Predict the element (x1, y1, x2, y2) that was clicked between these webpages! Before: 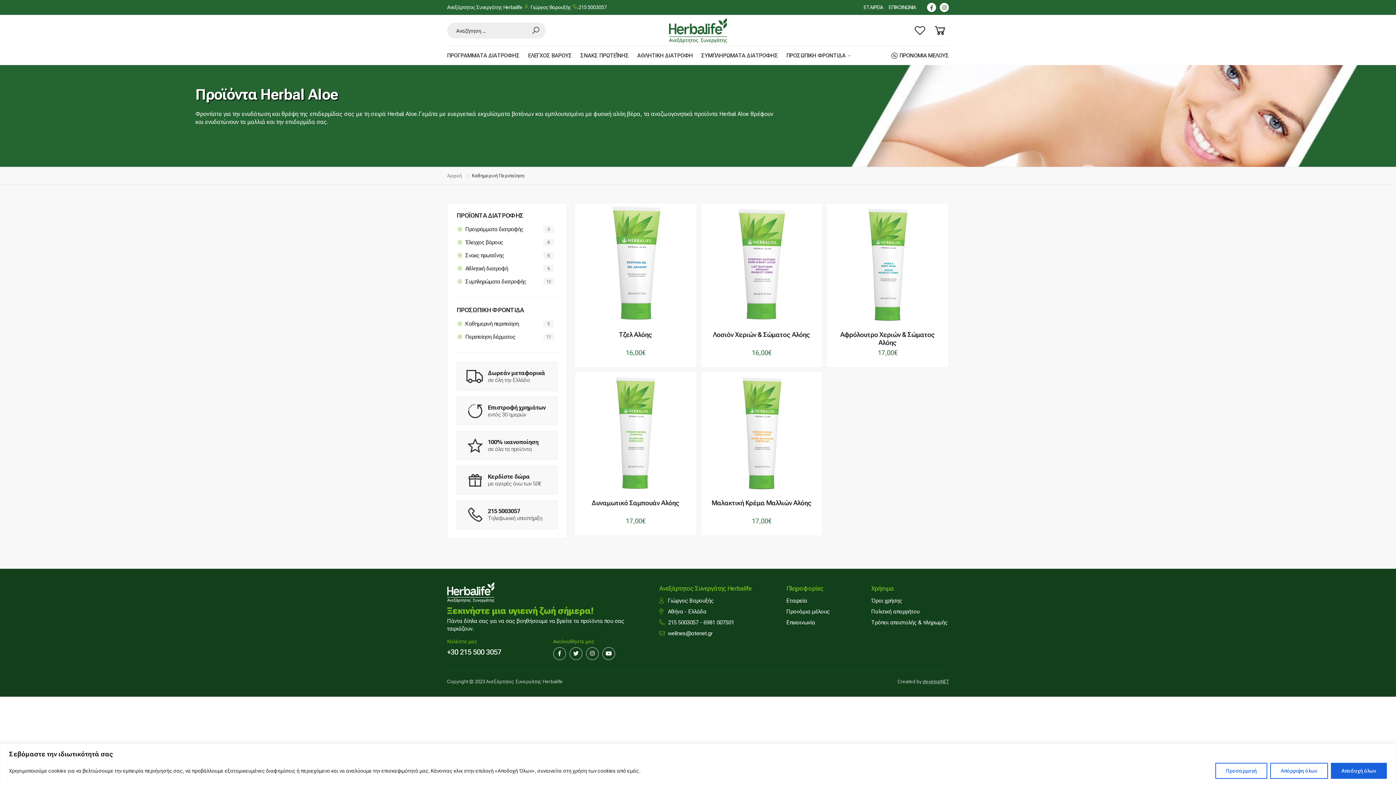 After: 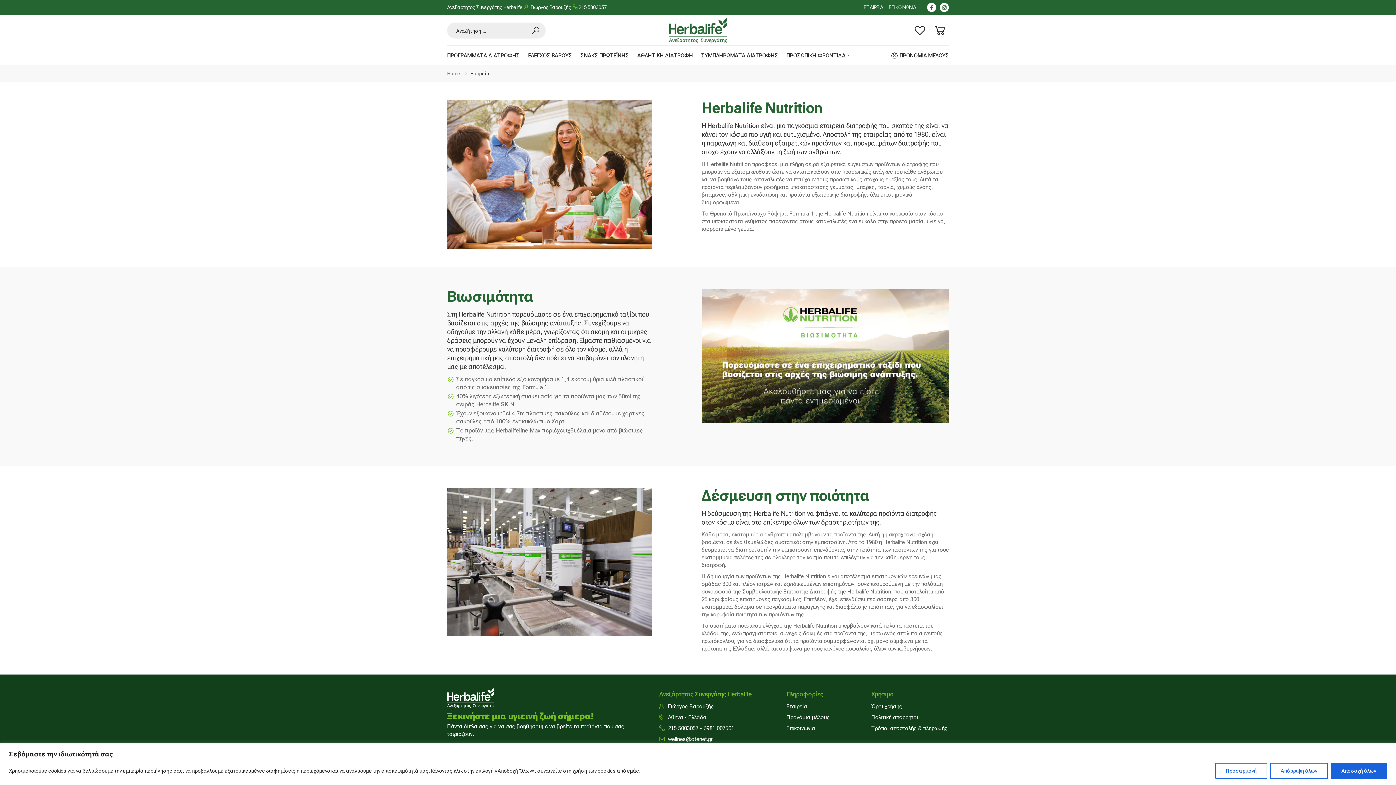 Action: label: Εταιρεία bbox: (786, 597, 807, 604)